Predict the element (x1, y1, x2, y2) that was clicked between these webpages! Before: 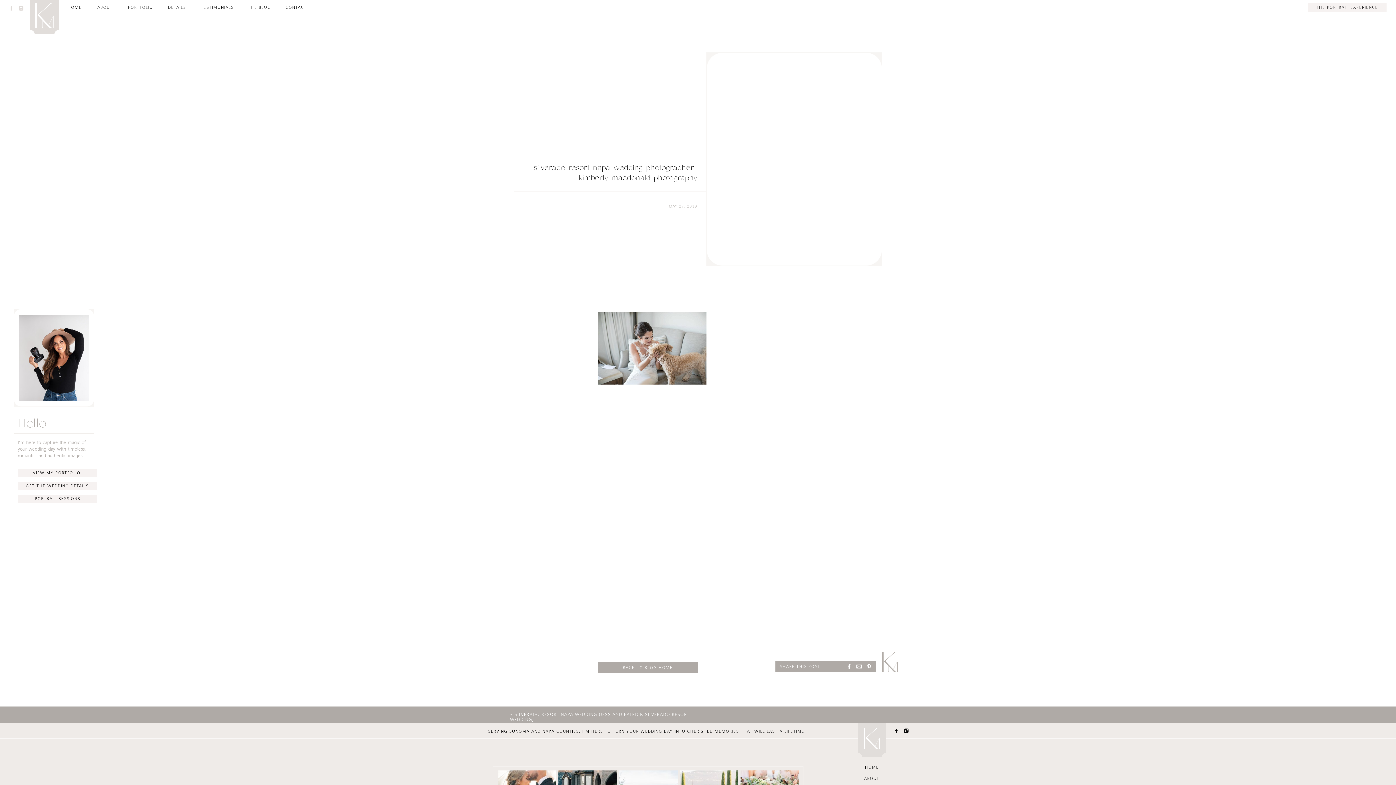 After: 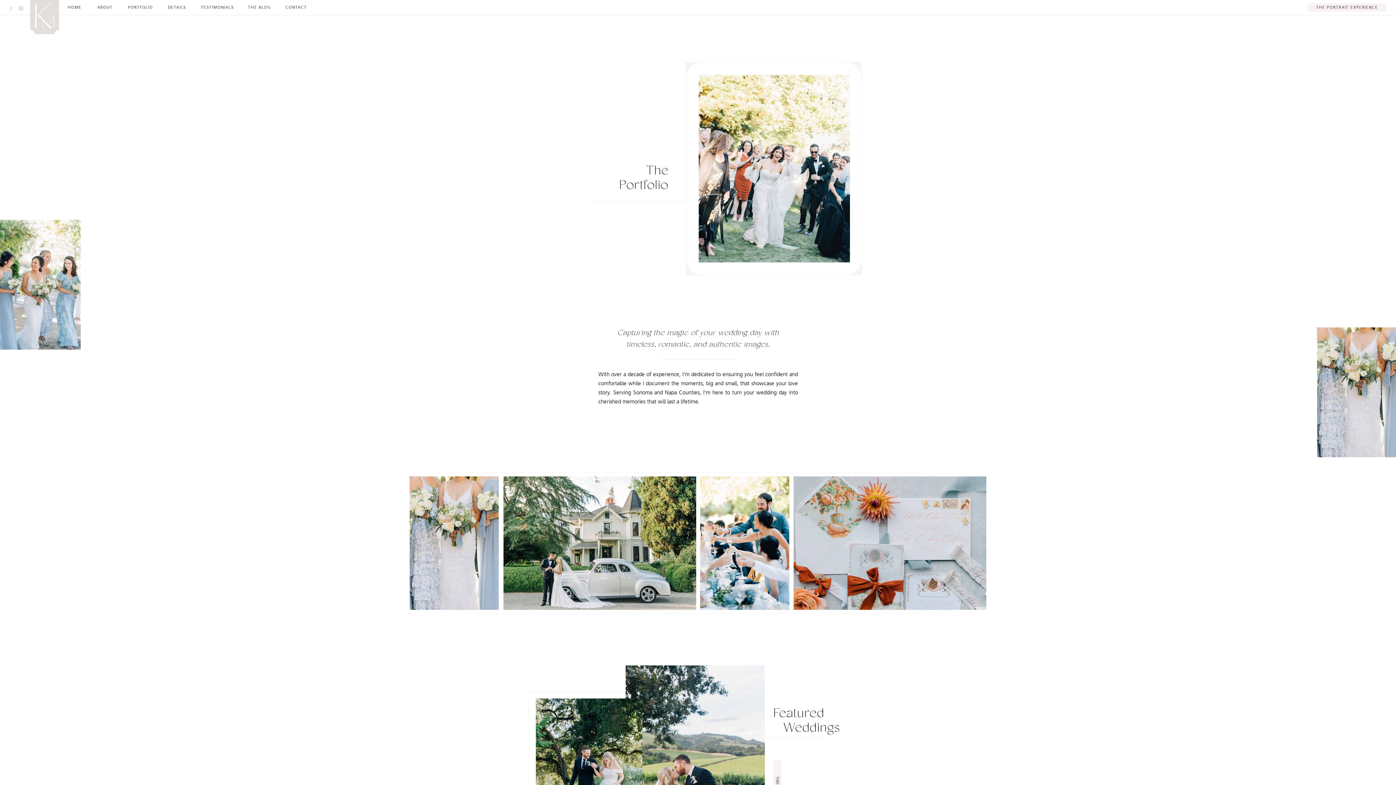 Action: label: VIEW MY PORTFOLIO bbox: (17, 470, 95, 476)